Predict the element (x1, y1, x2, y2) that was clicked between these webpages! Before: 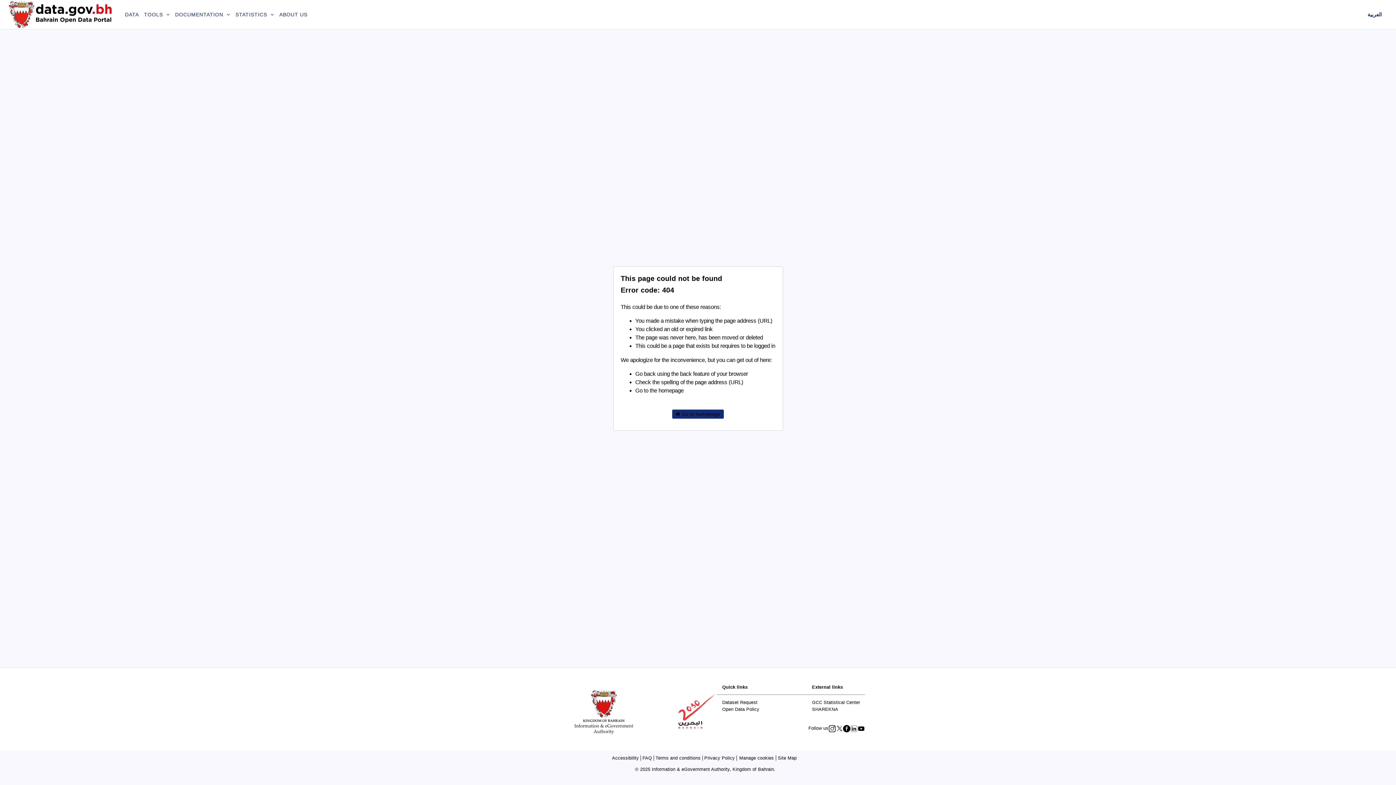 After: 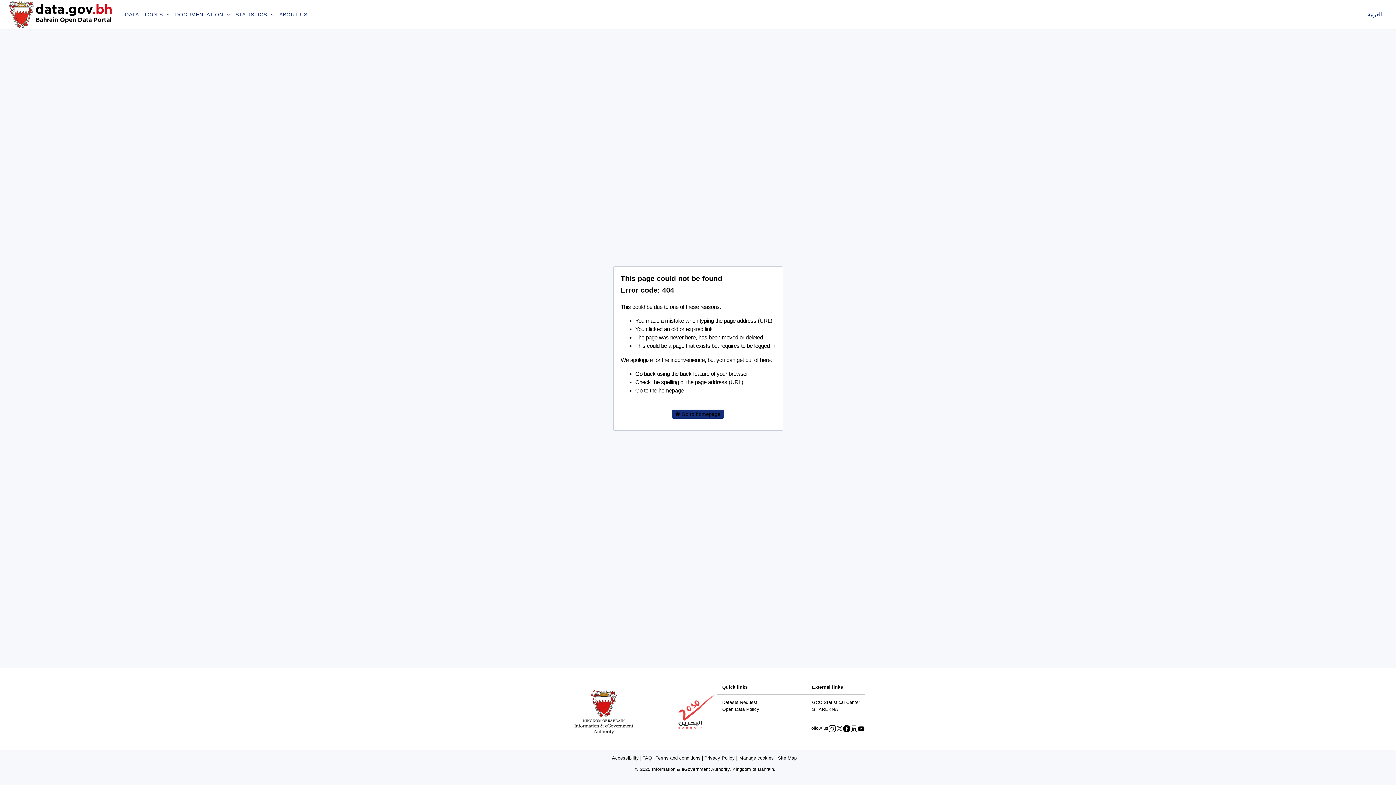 Action: bbox: (835, 725, 843, 734)